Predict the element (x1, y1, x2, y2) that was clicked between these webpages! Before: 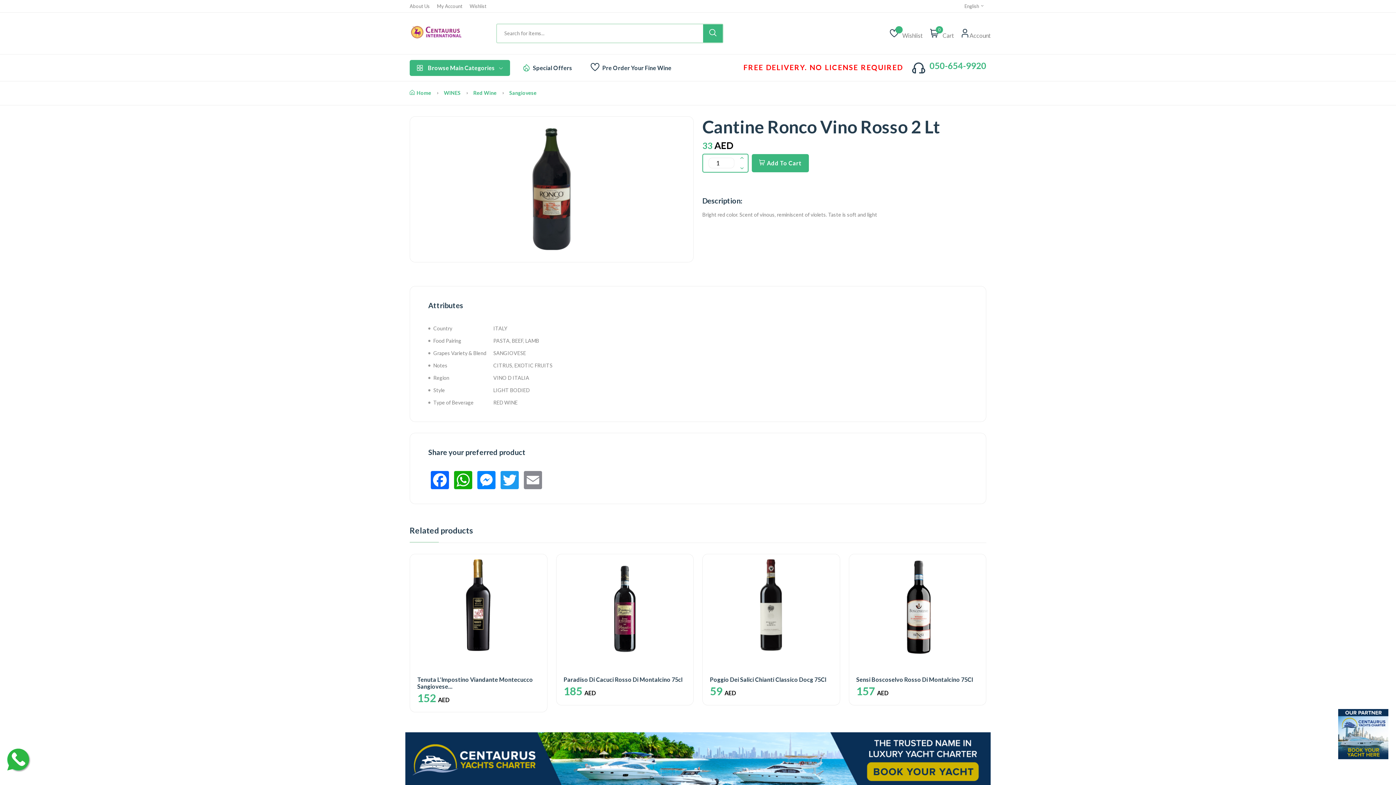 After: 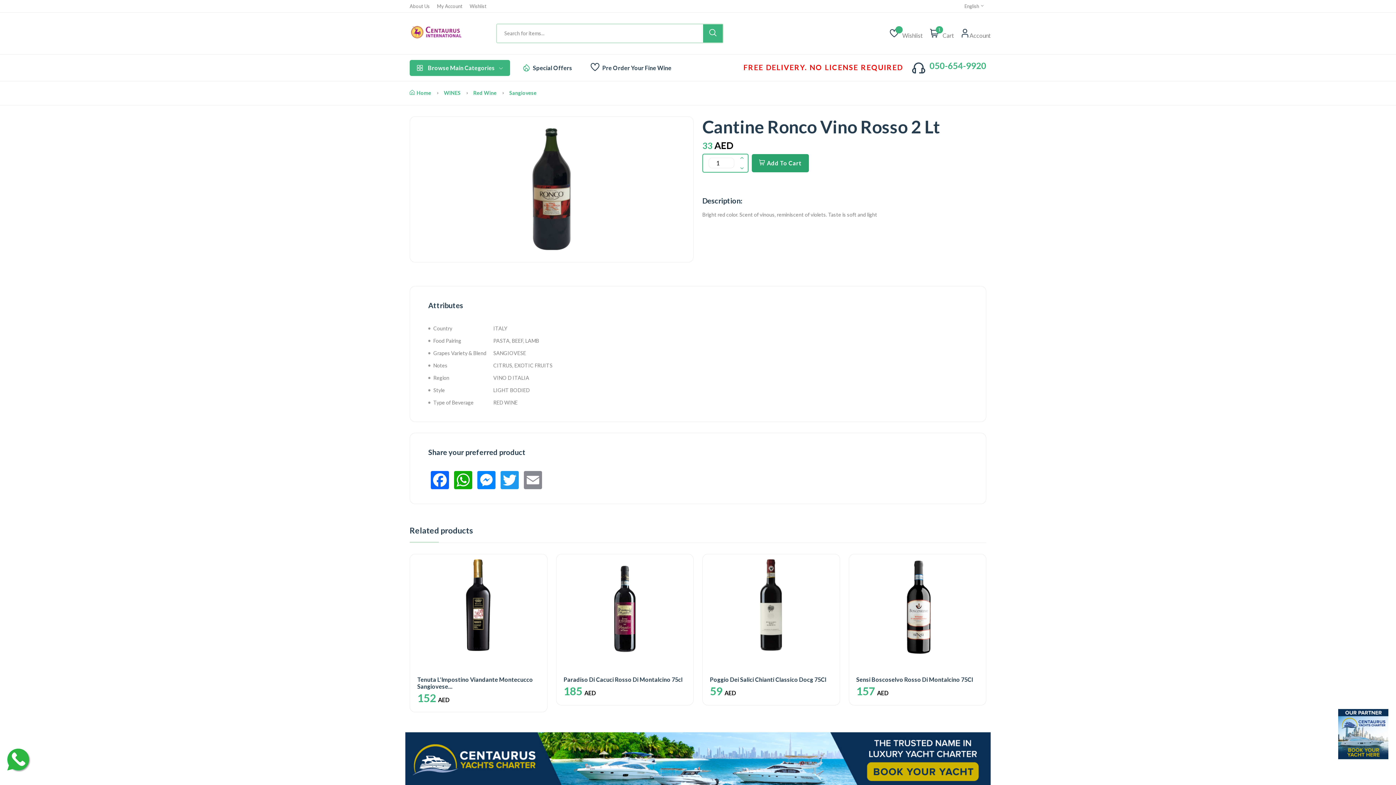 Action: bbox: (752, 154, 809, 172) label: Add To Cart